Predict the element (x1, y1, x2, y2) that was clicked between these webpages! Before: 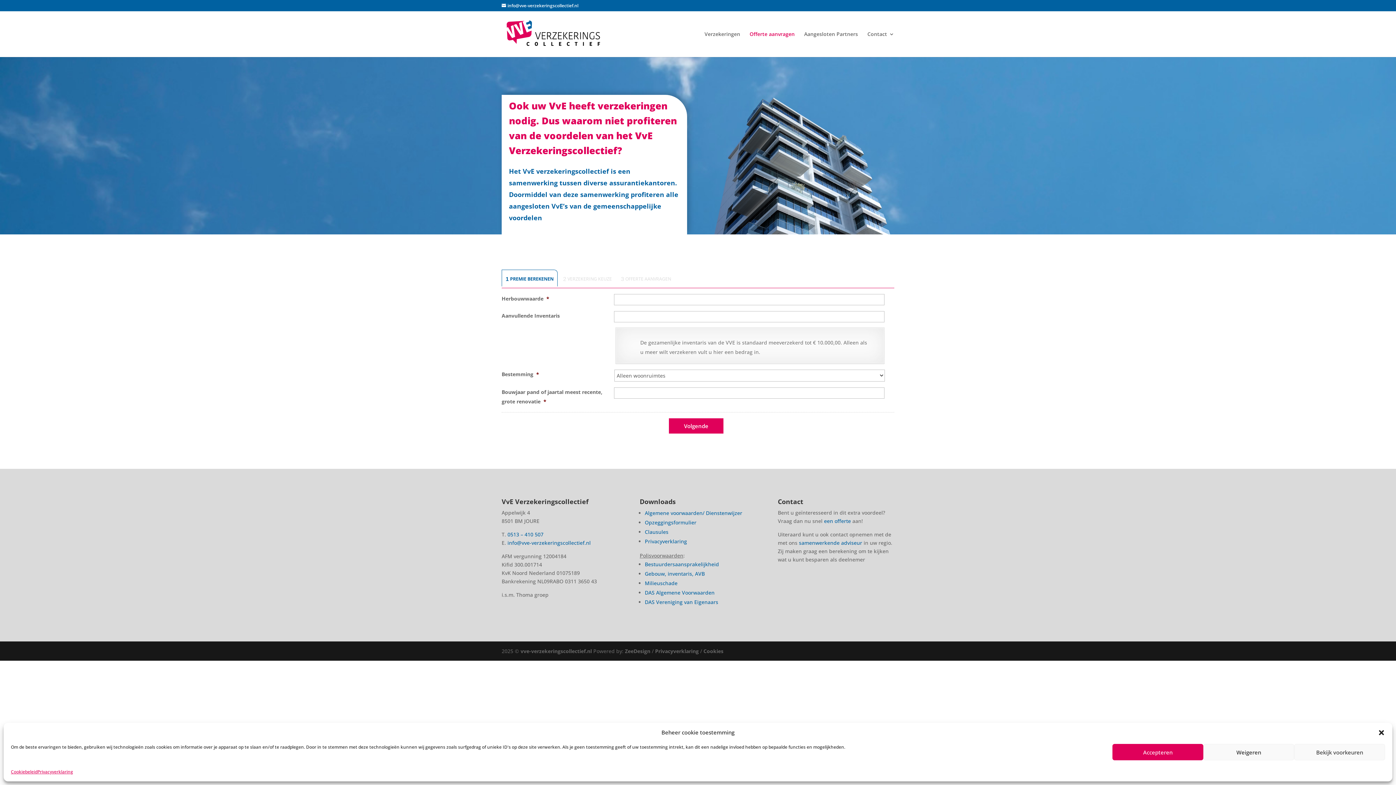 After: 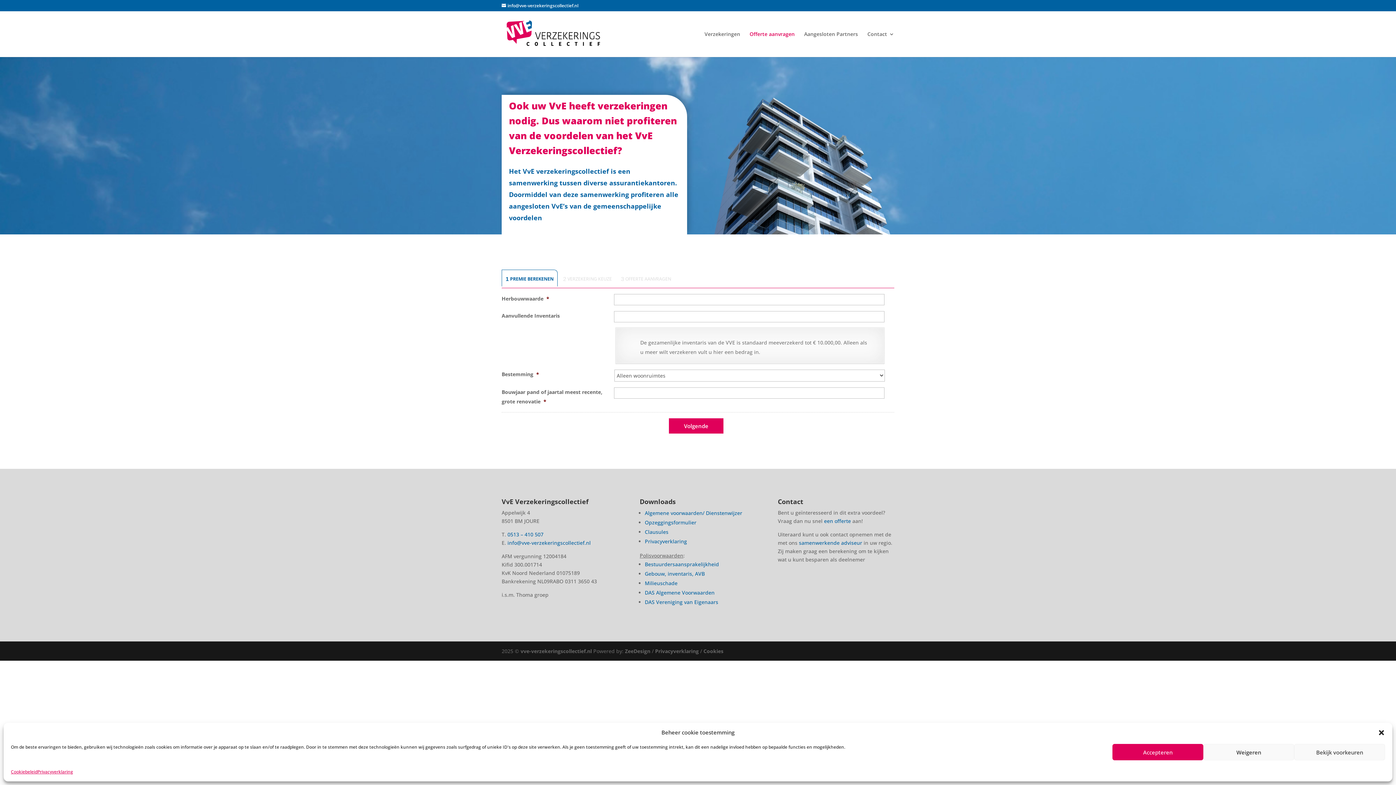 Action: label: 0513 – 410 507 bbox: (507, 531, 543, 538)